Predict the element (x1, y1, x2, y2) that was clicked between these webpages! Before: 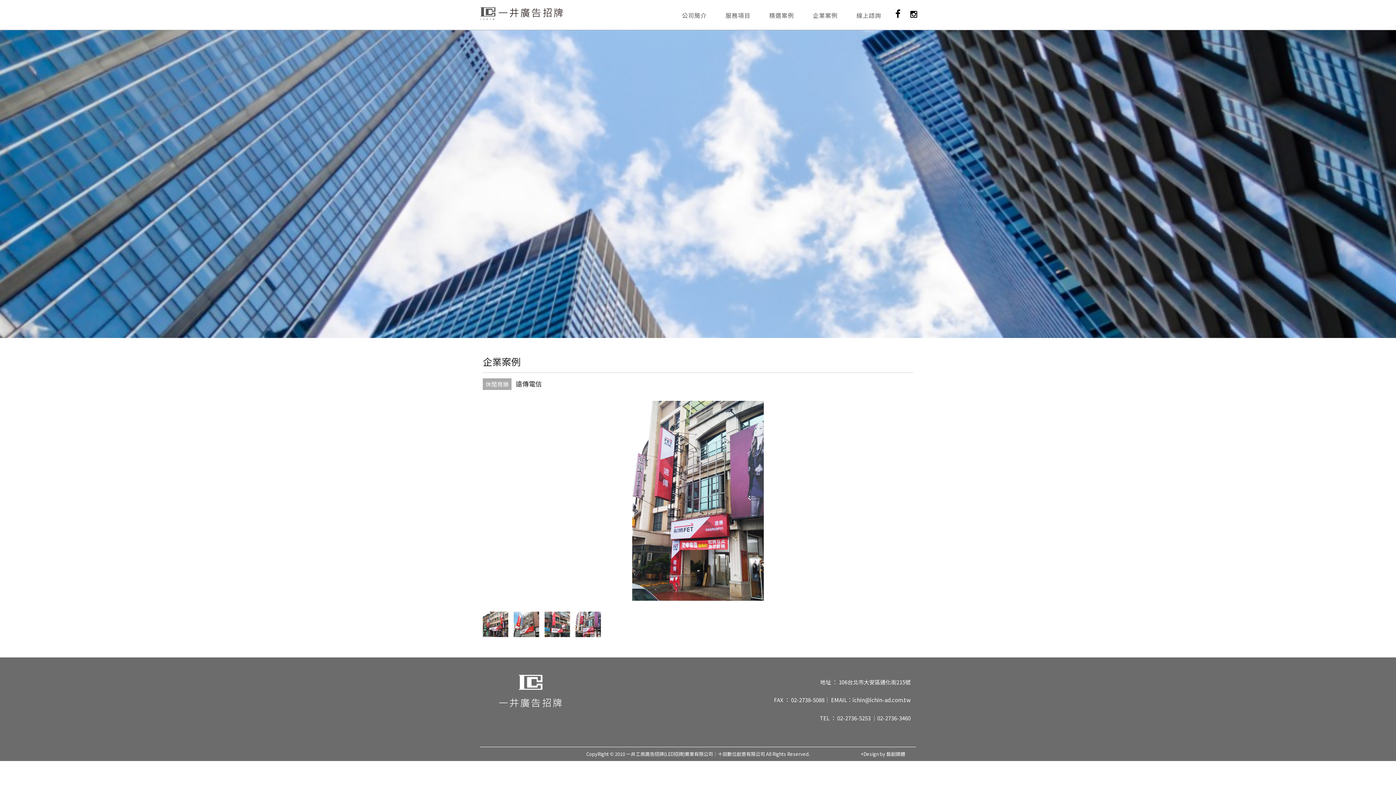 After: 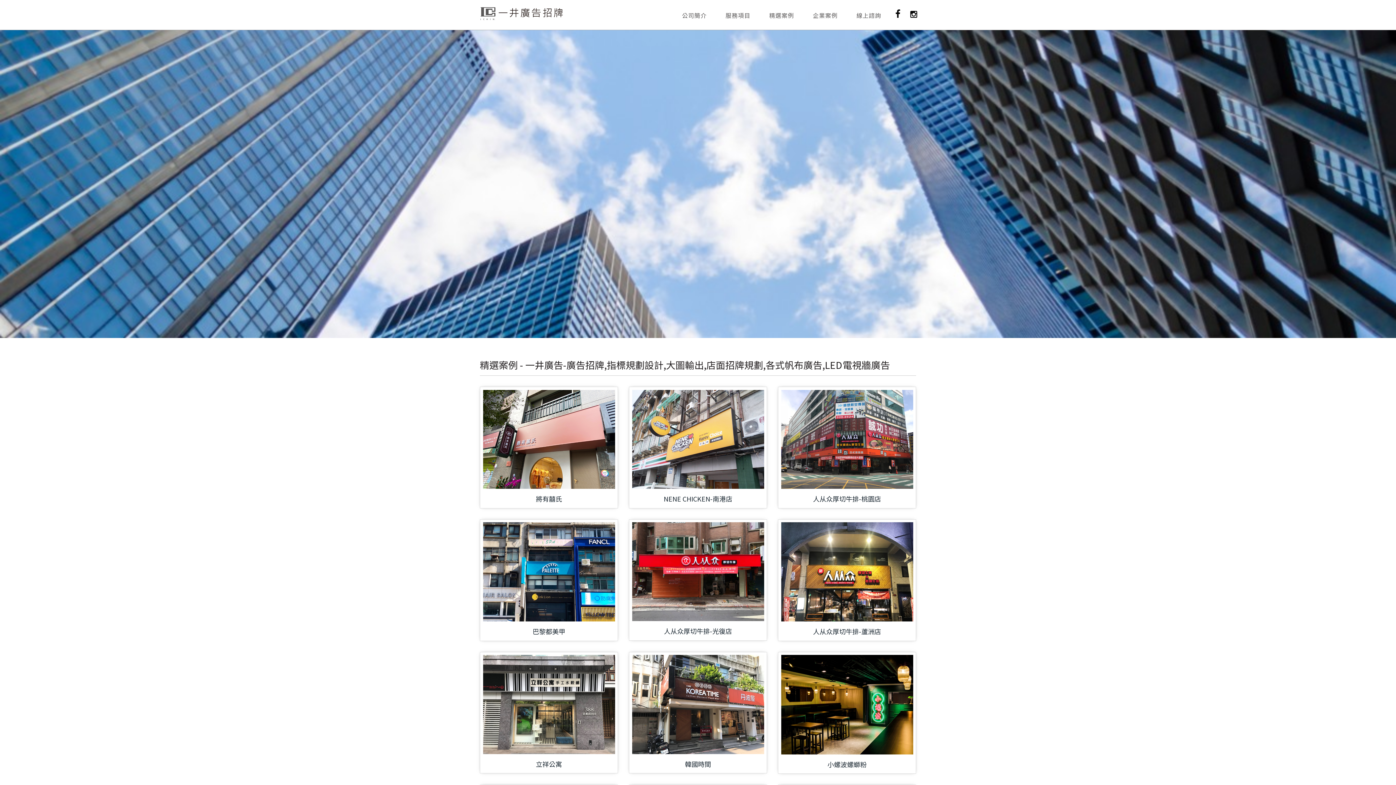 Action: label: 精選案例 bbox: (760, 7, 803, 30)